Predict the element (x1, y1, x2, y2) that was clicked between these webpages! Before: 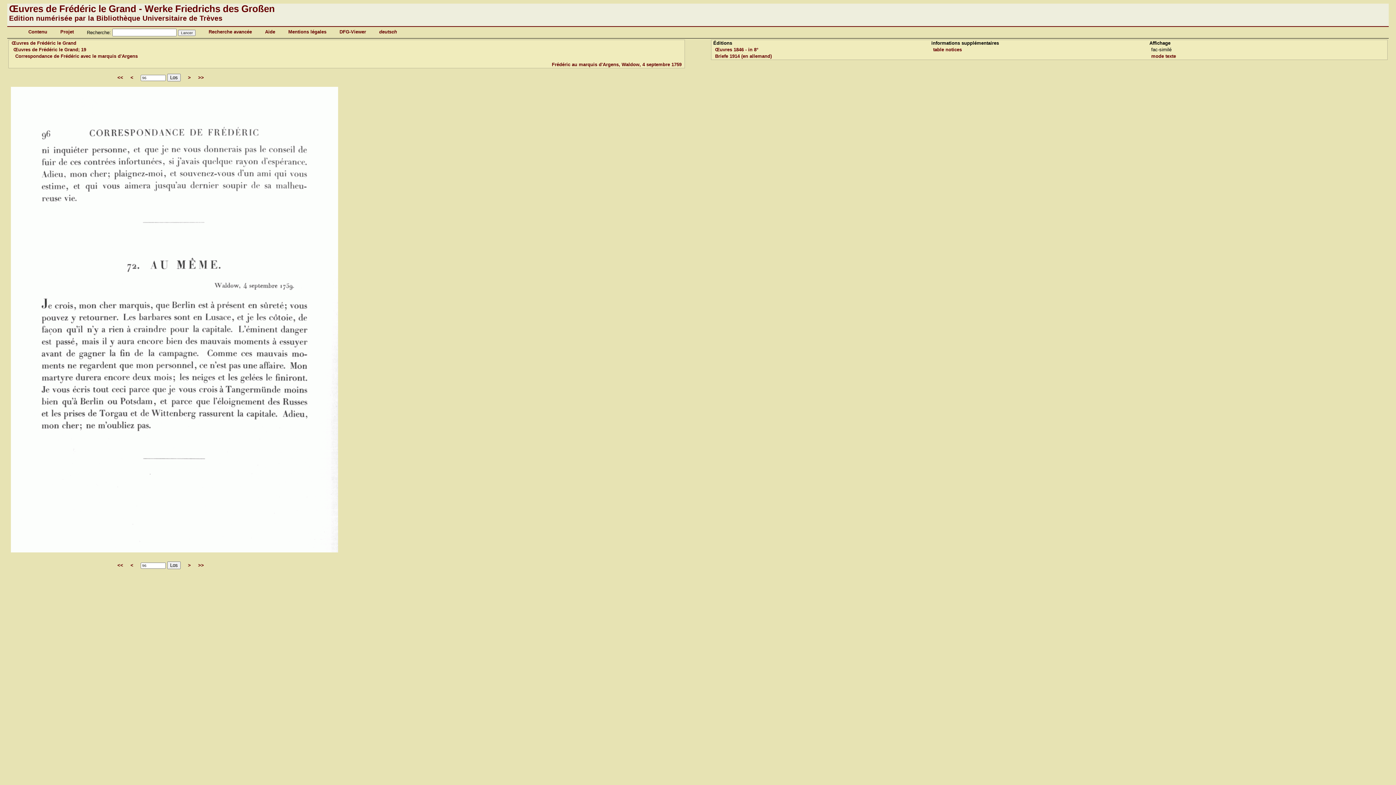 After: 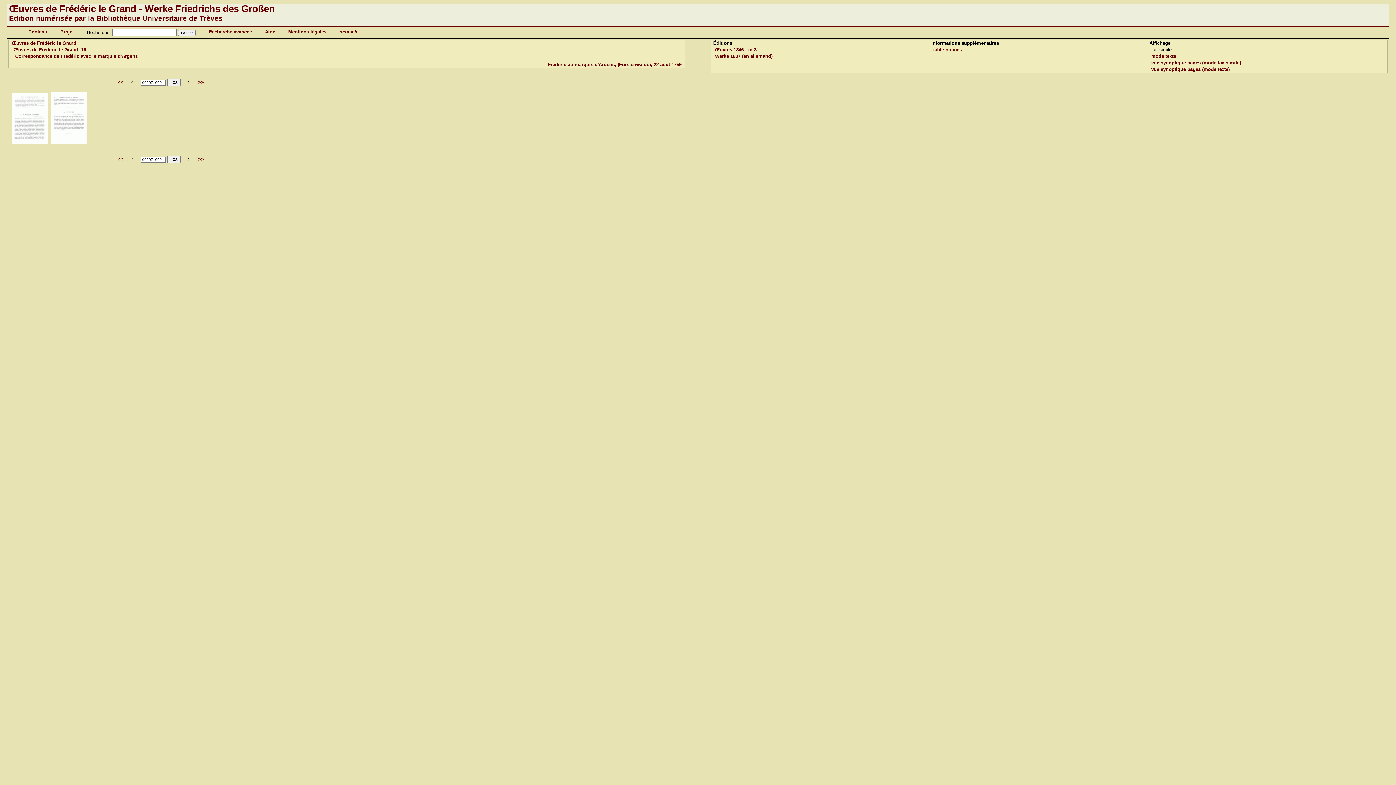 Action: label: << bbox: (117, 74, 123, 80)